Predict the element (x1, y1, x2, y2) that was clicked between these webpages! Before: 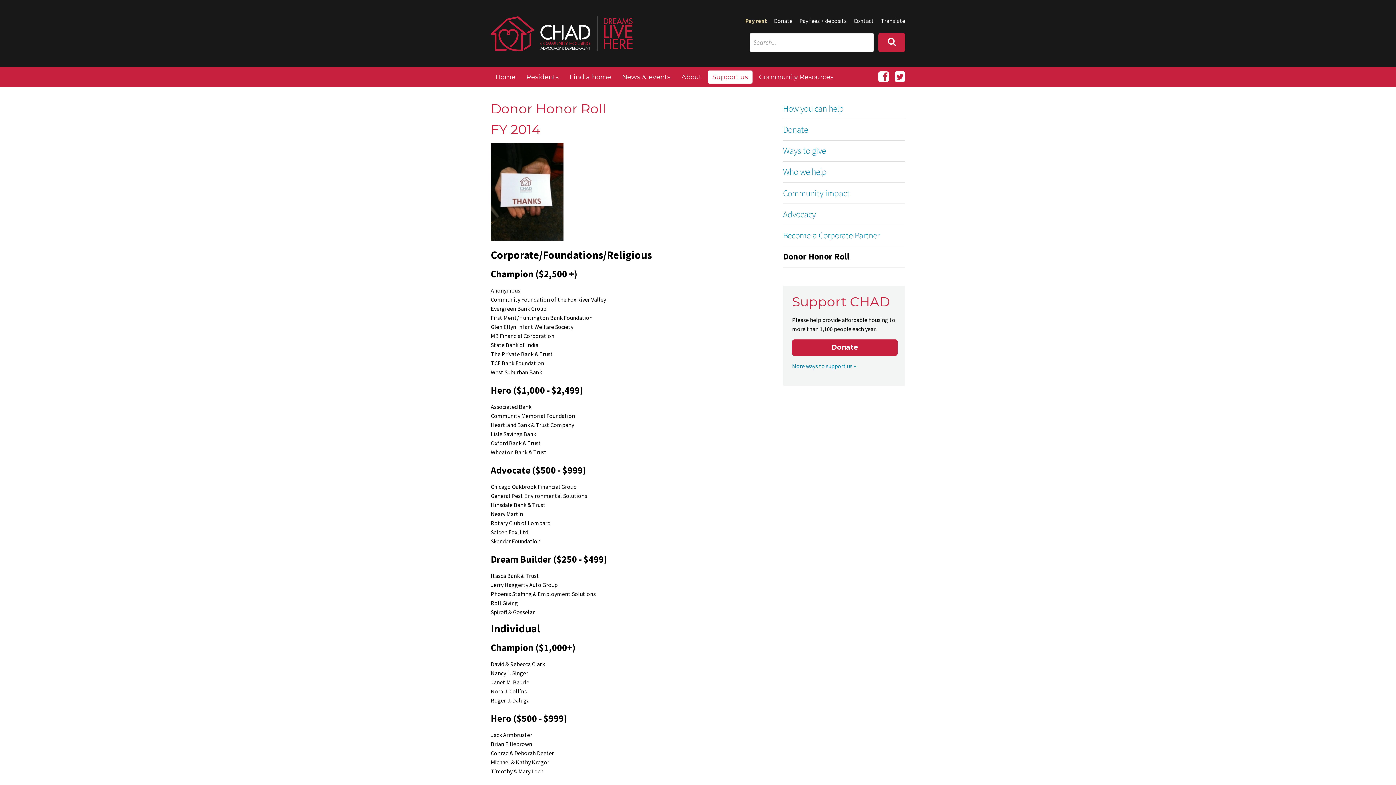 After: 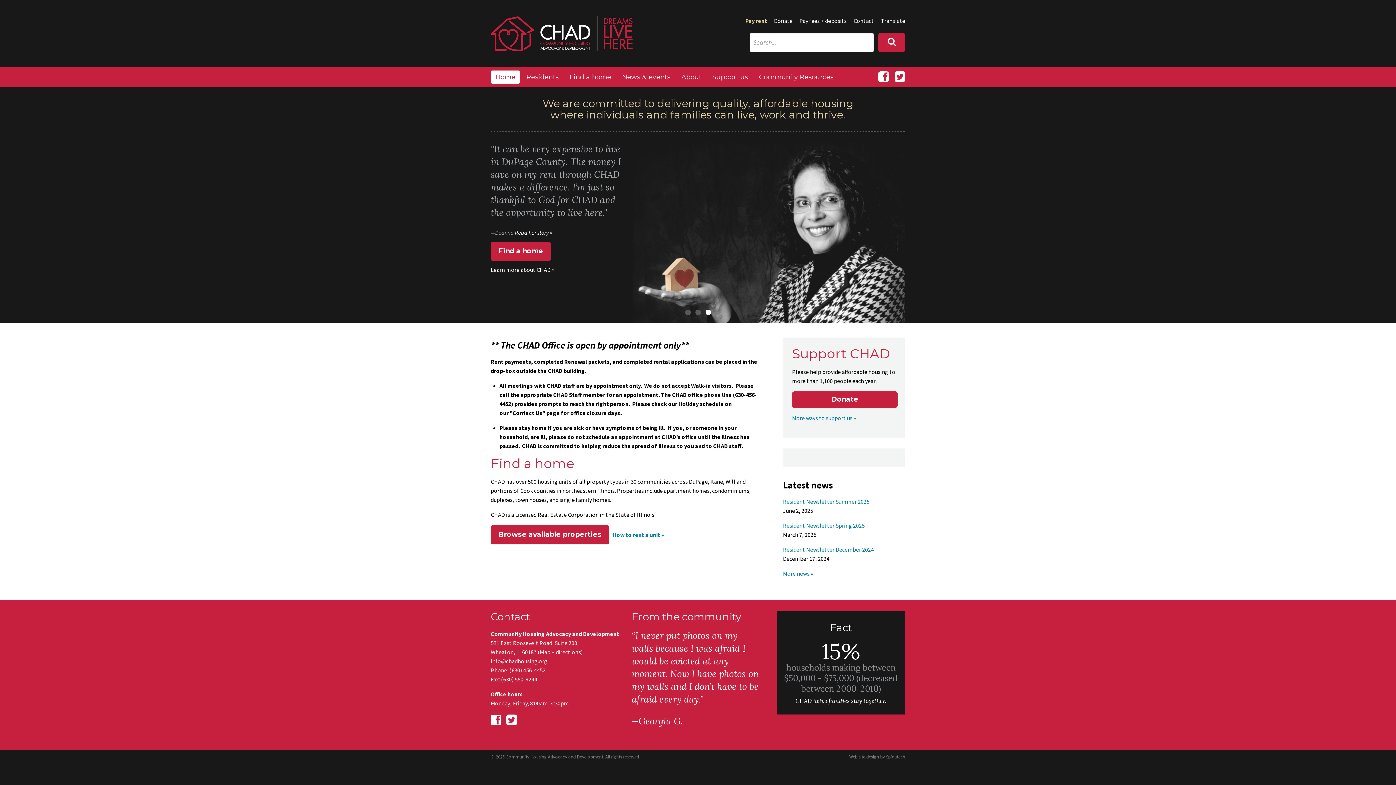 Action: label: Home bbox: (490, 70, 520, 83)